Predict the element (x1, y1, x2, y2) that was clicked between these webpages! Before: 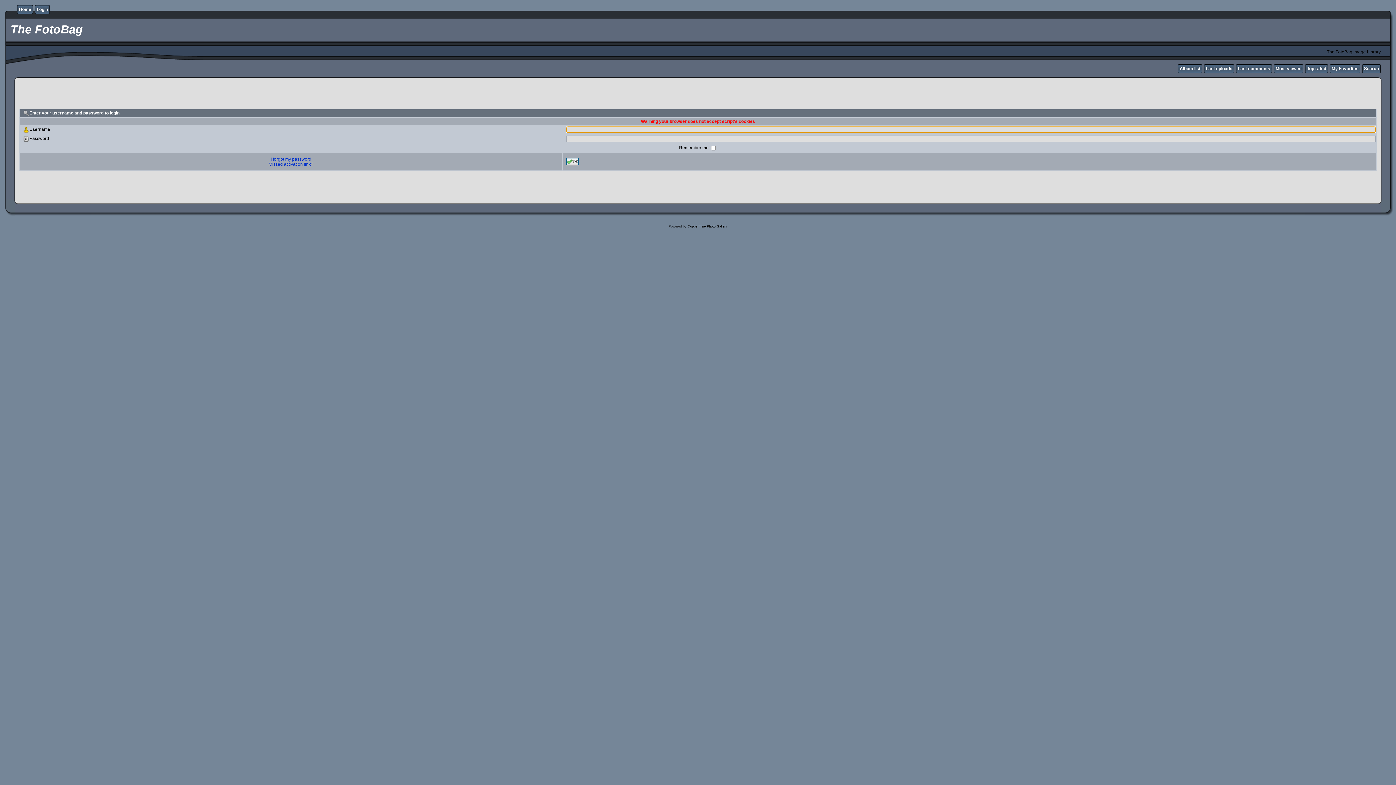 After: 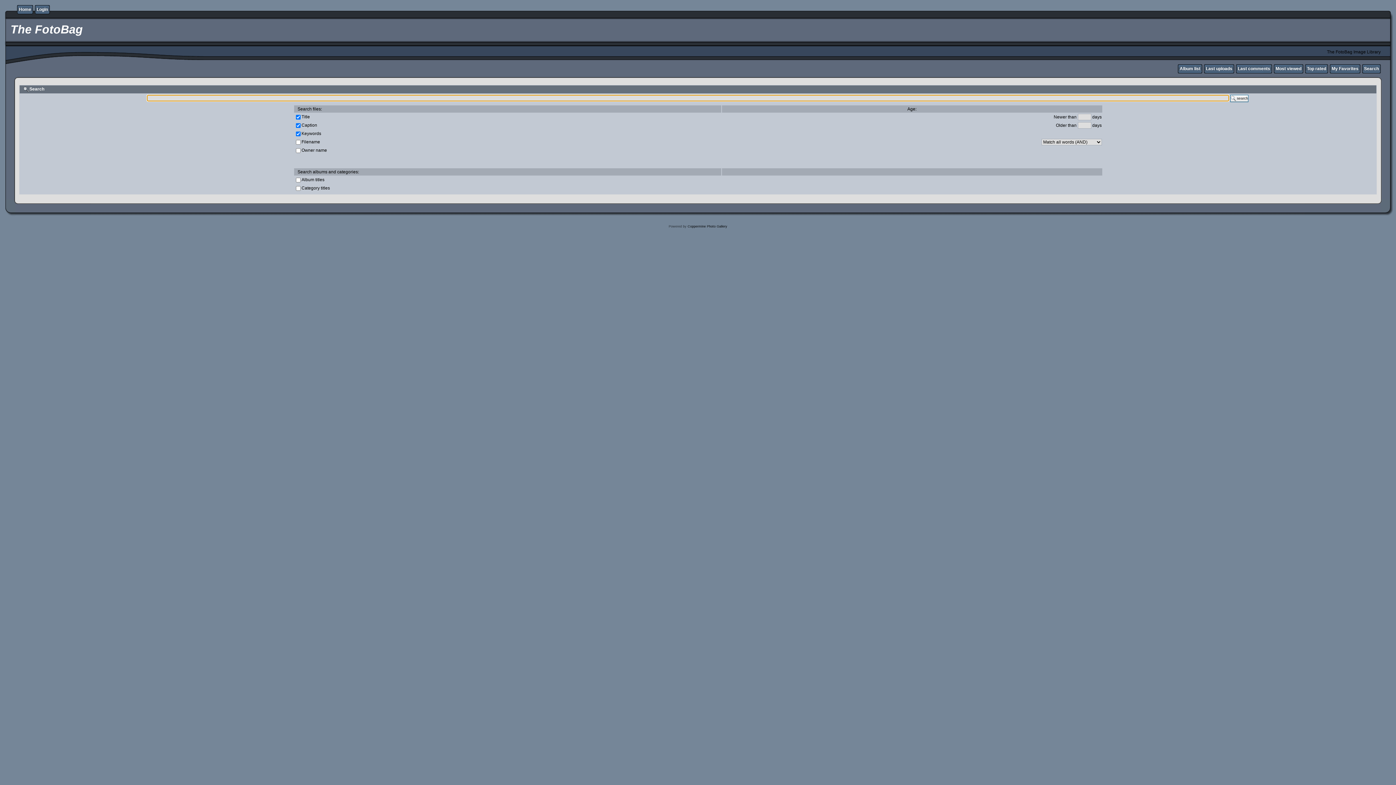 Action: label: Search bbox: (1364, 66, 1379, 71)